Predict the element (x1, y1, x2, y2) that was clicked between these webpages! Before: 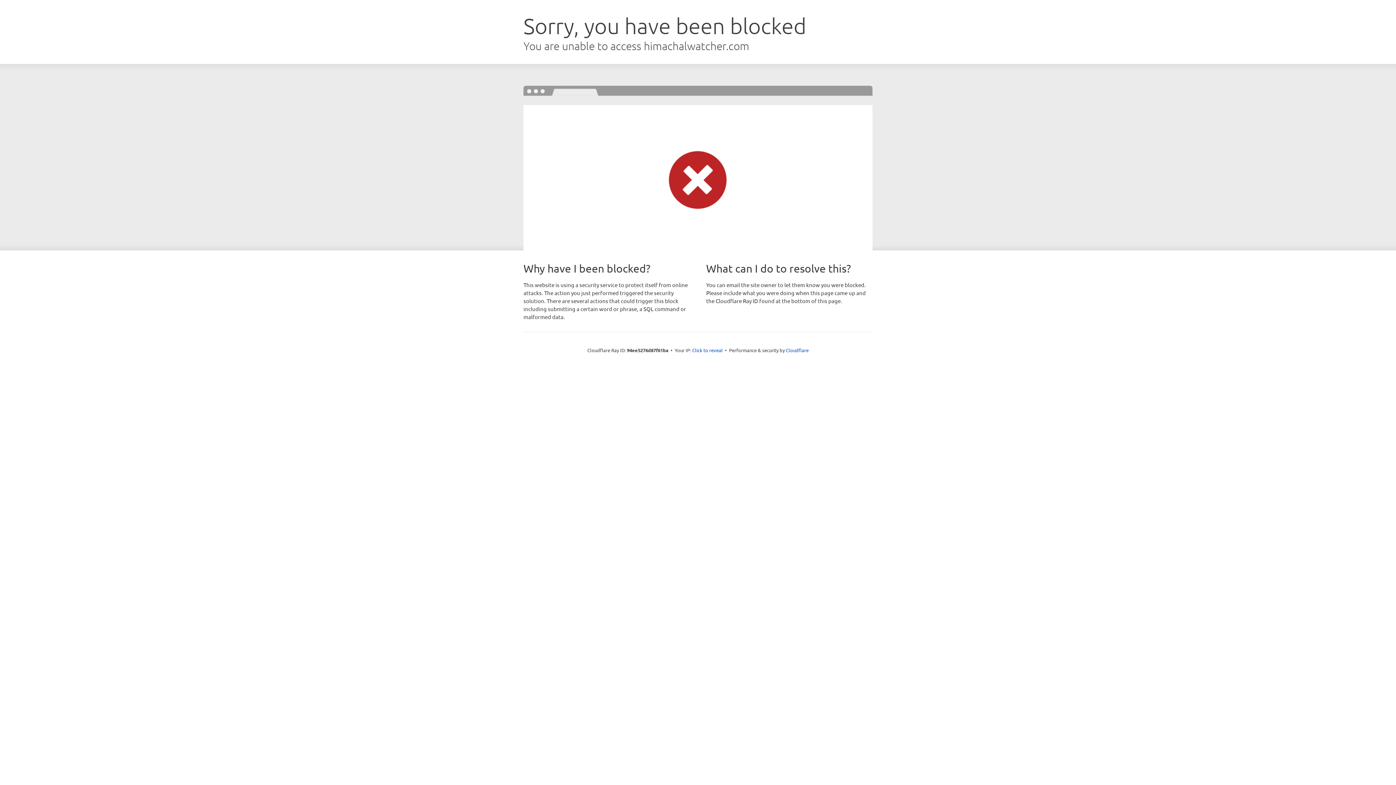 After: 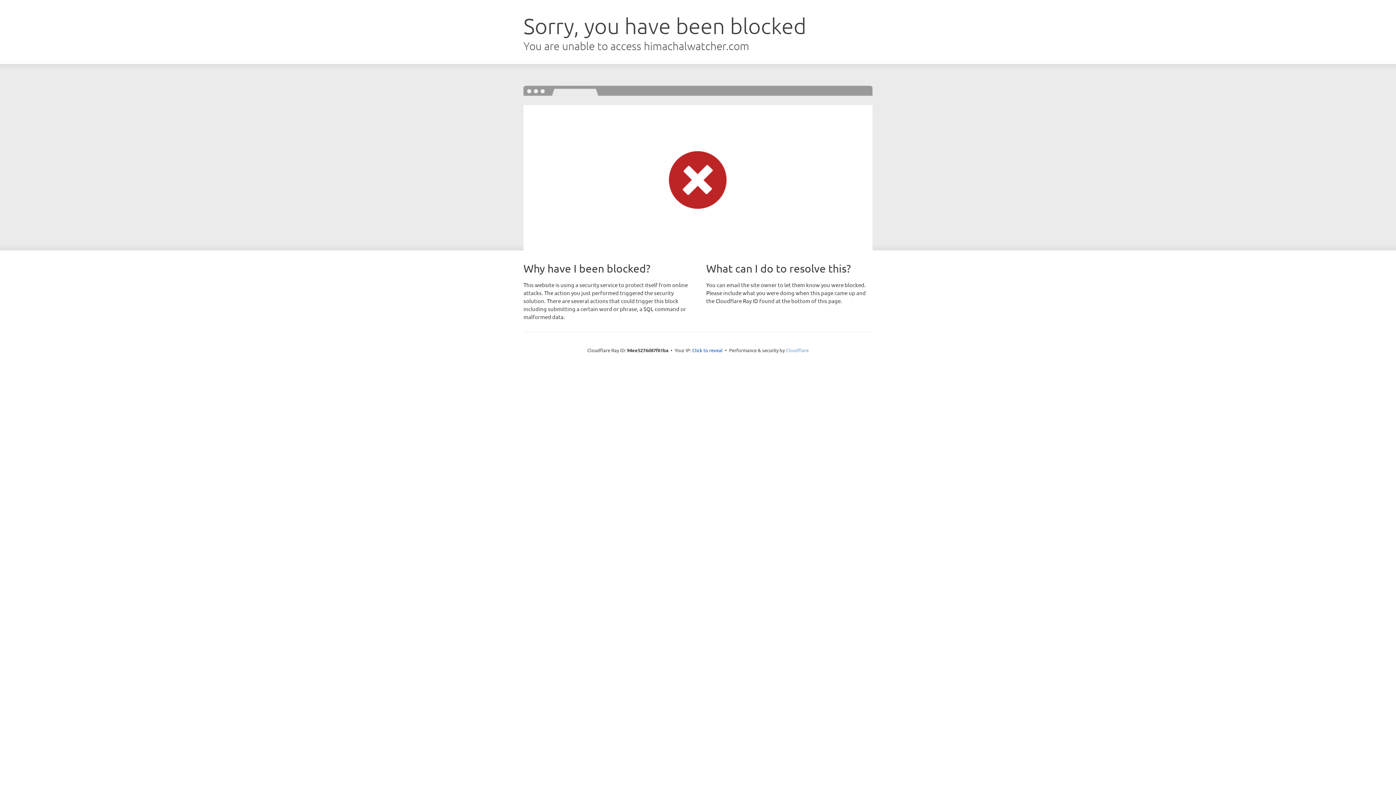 Action: bbox: (786, 347, 808, 353) label: Cloudflare